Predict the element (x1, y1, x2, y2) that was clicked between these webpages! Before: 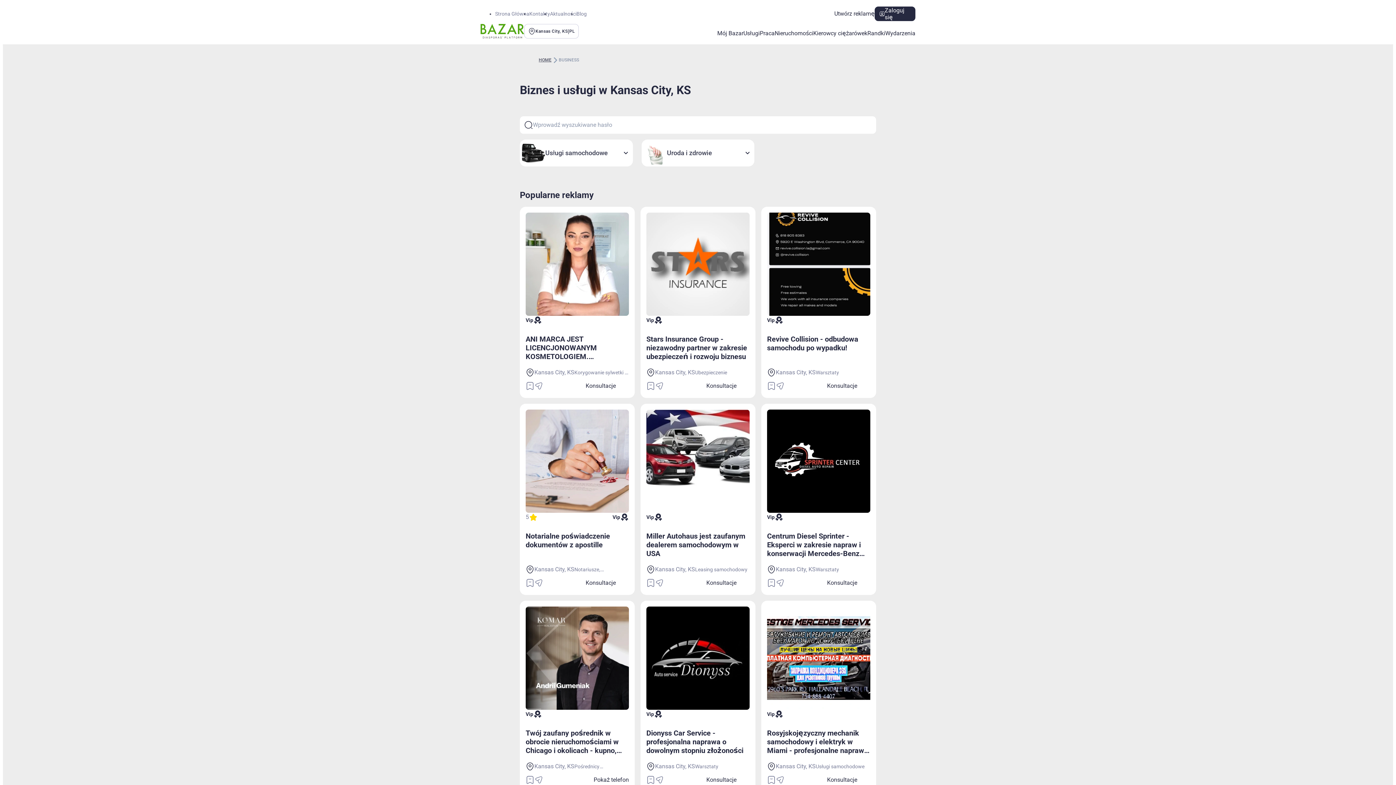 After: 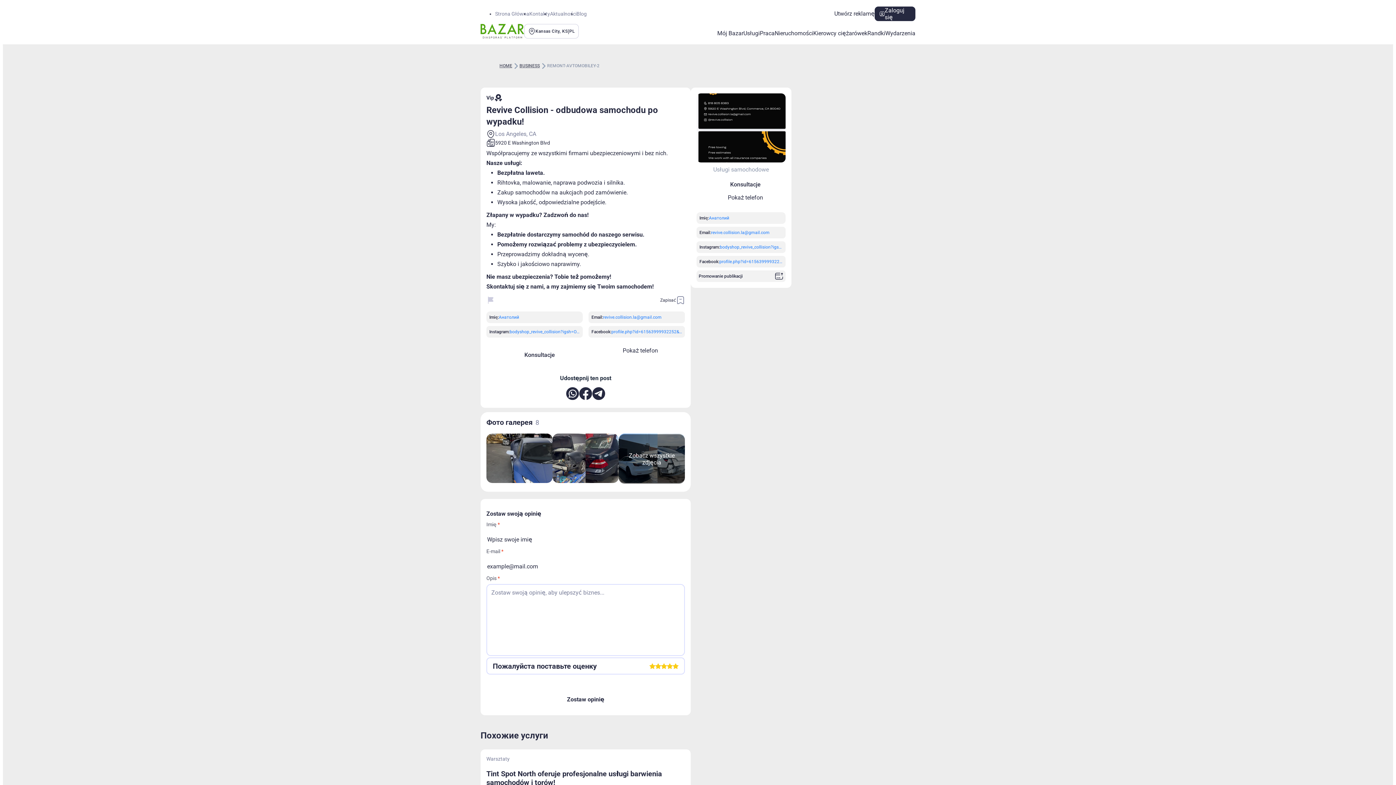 Action: label: Revive Collision - odbudowa samochodu po wypadku! bbox: (767, 334, 858, 352)